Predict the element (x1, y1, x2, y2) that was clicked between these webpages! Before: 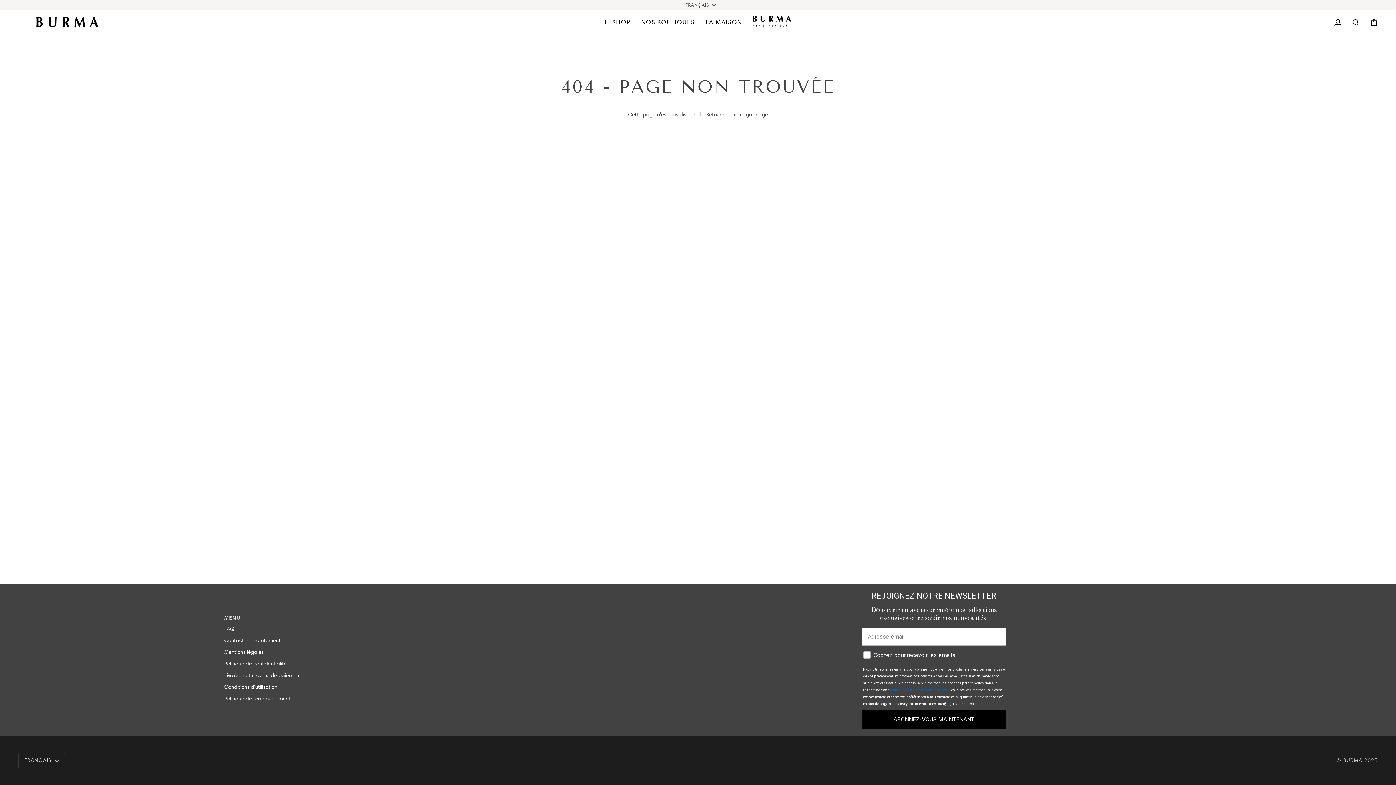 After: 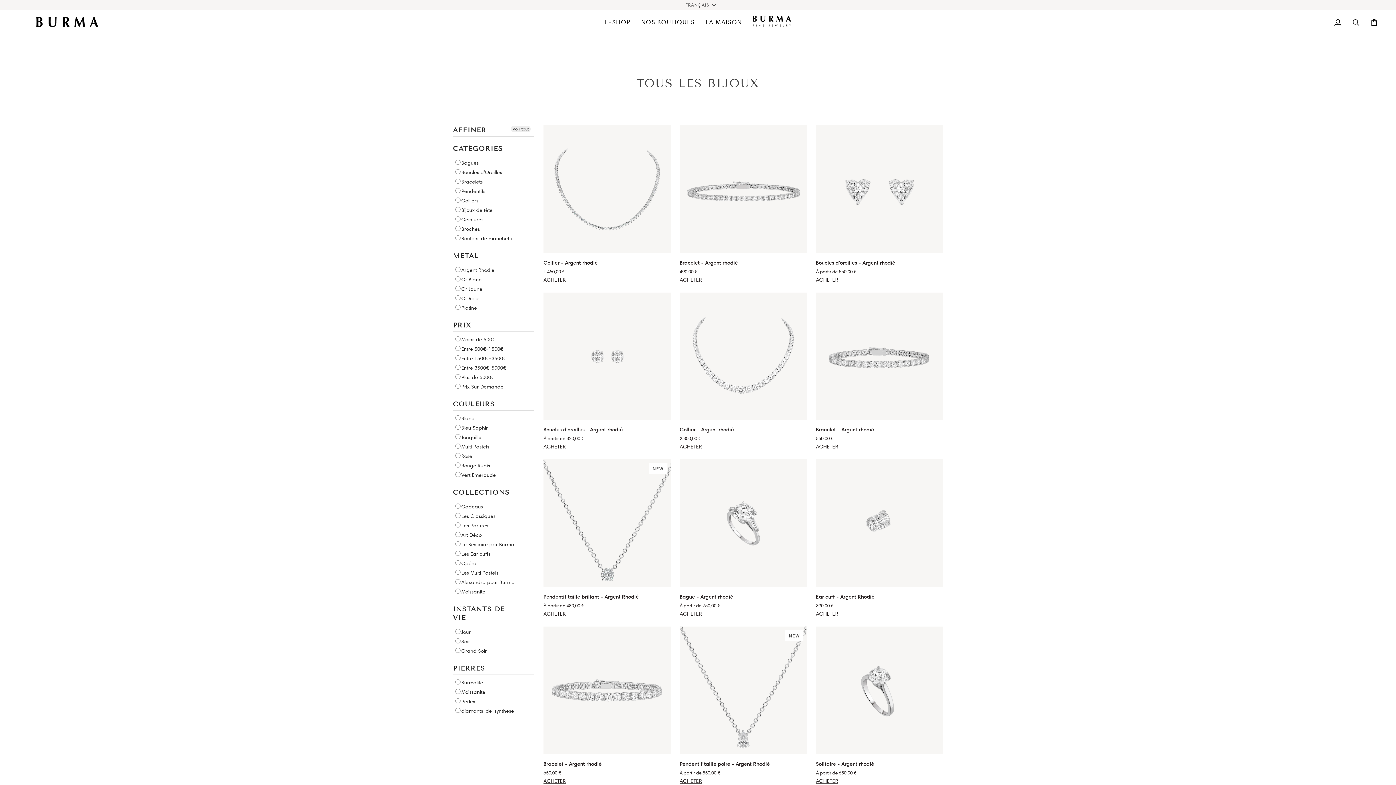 Action: bbox: (706, 111, 768, 117) label: Retourner au magasinage